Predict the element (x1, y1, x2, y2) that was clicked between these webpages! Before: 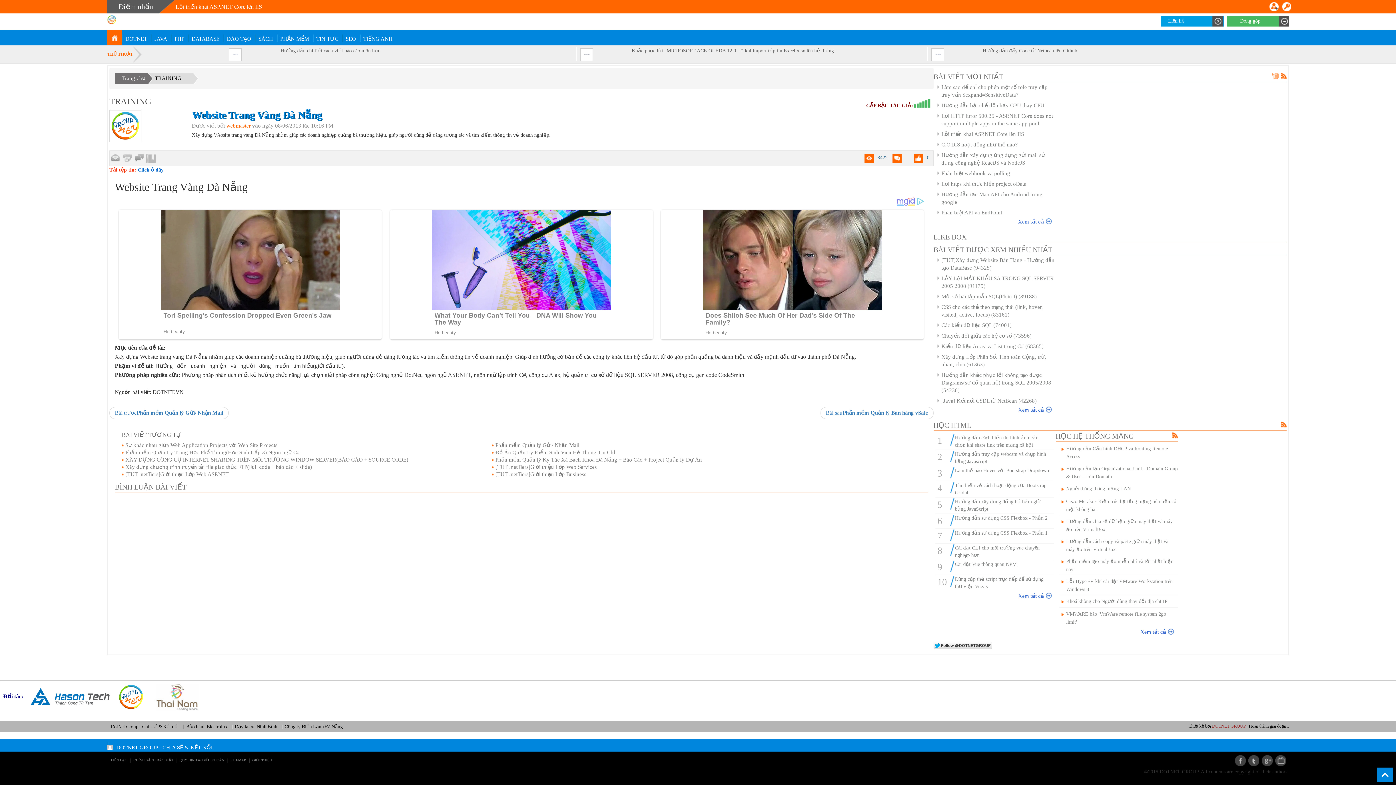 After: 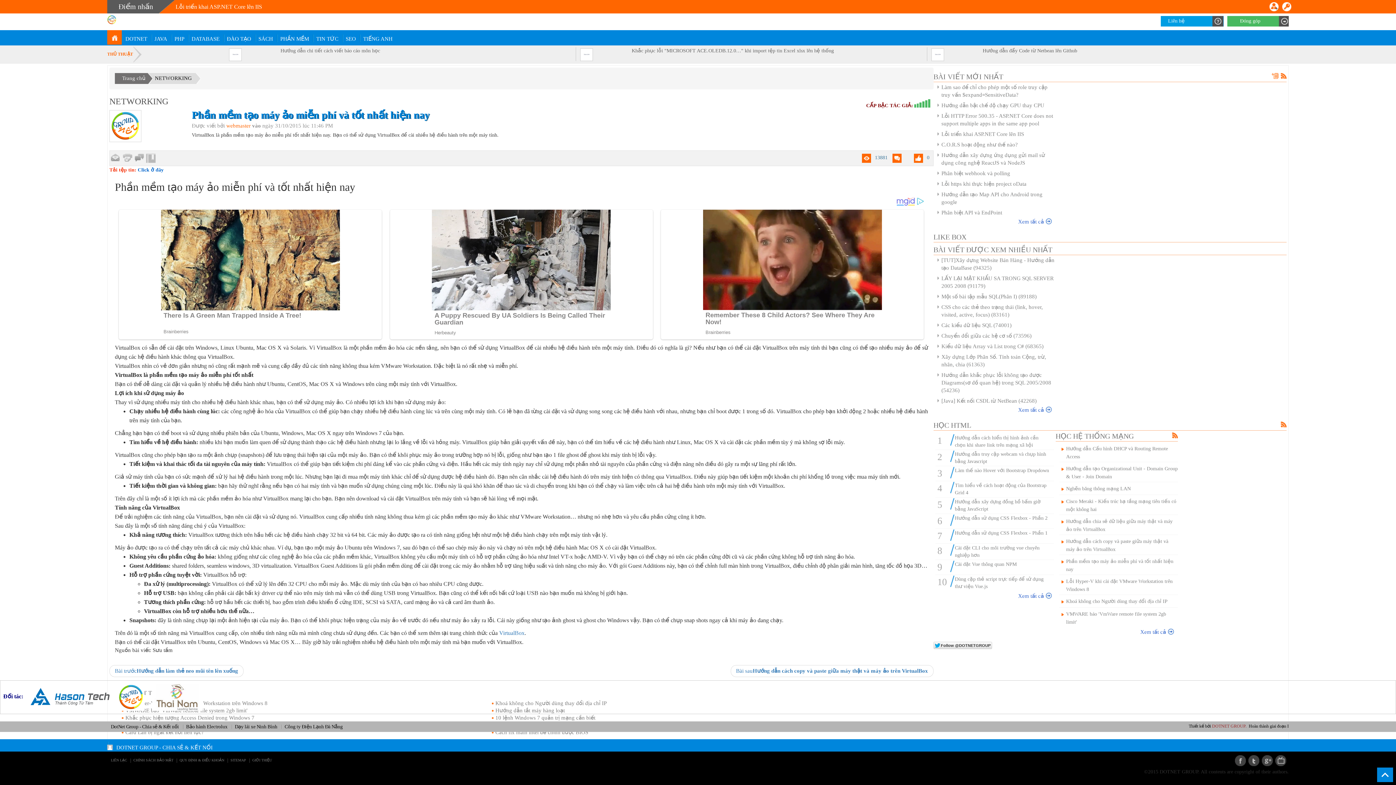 Action: bbox: (1066, 557, 1178, 573) label: Phần mềm tạo máy ảo miễn phí và tốt nhất hiện nay